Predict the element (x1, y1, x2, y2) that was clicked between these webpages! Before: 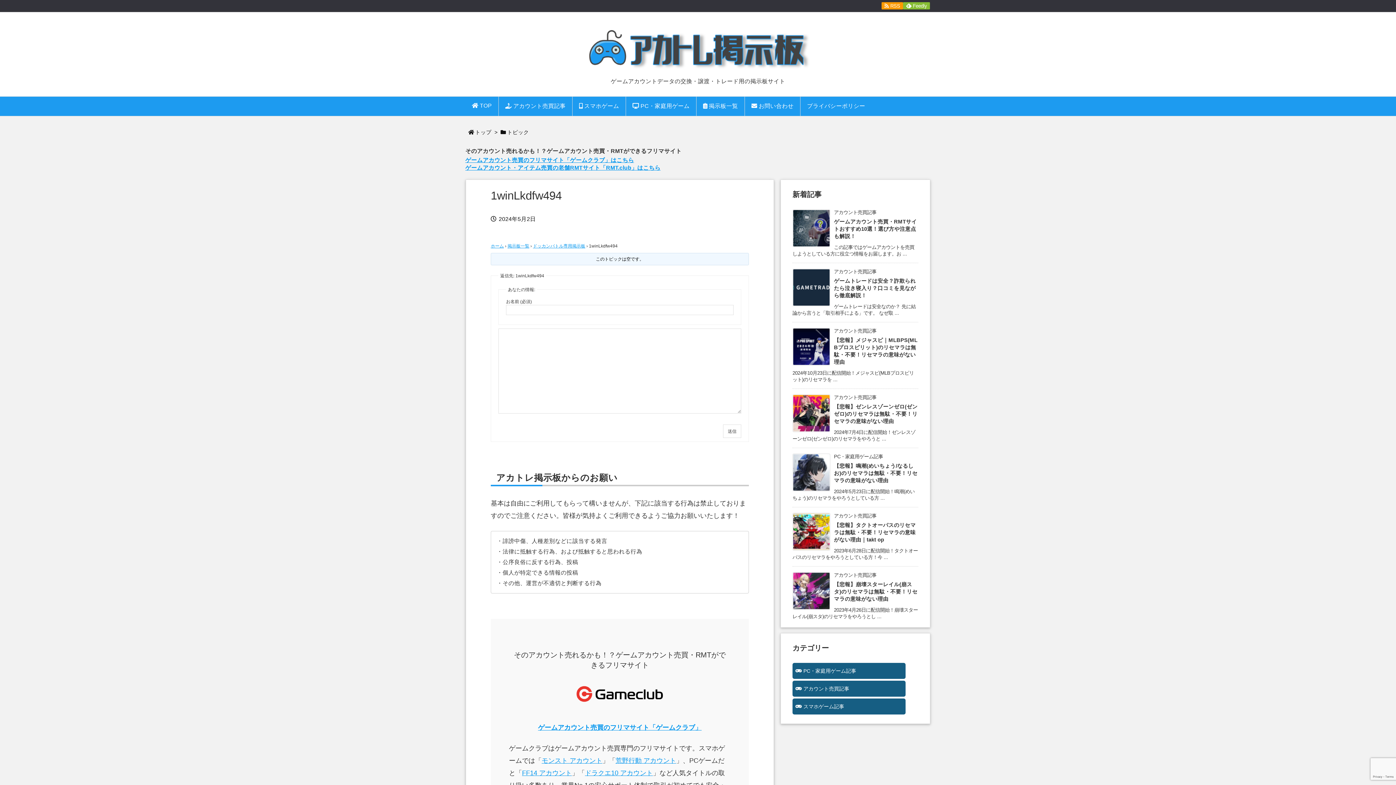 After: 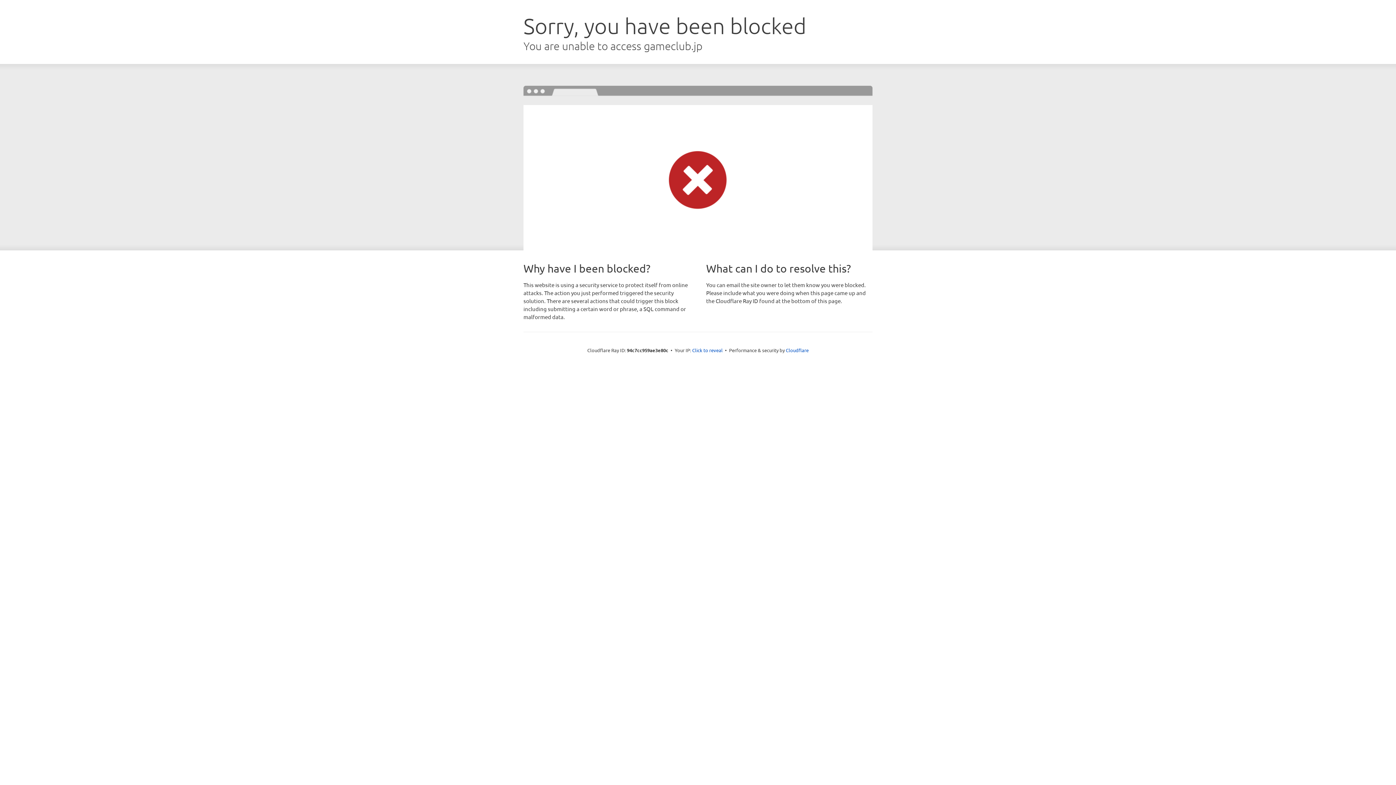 Action: bbox: (538, 724, 701, 731) label: ゲームアカウント売買のフリマサイト「ゲームクラブ」